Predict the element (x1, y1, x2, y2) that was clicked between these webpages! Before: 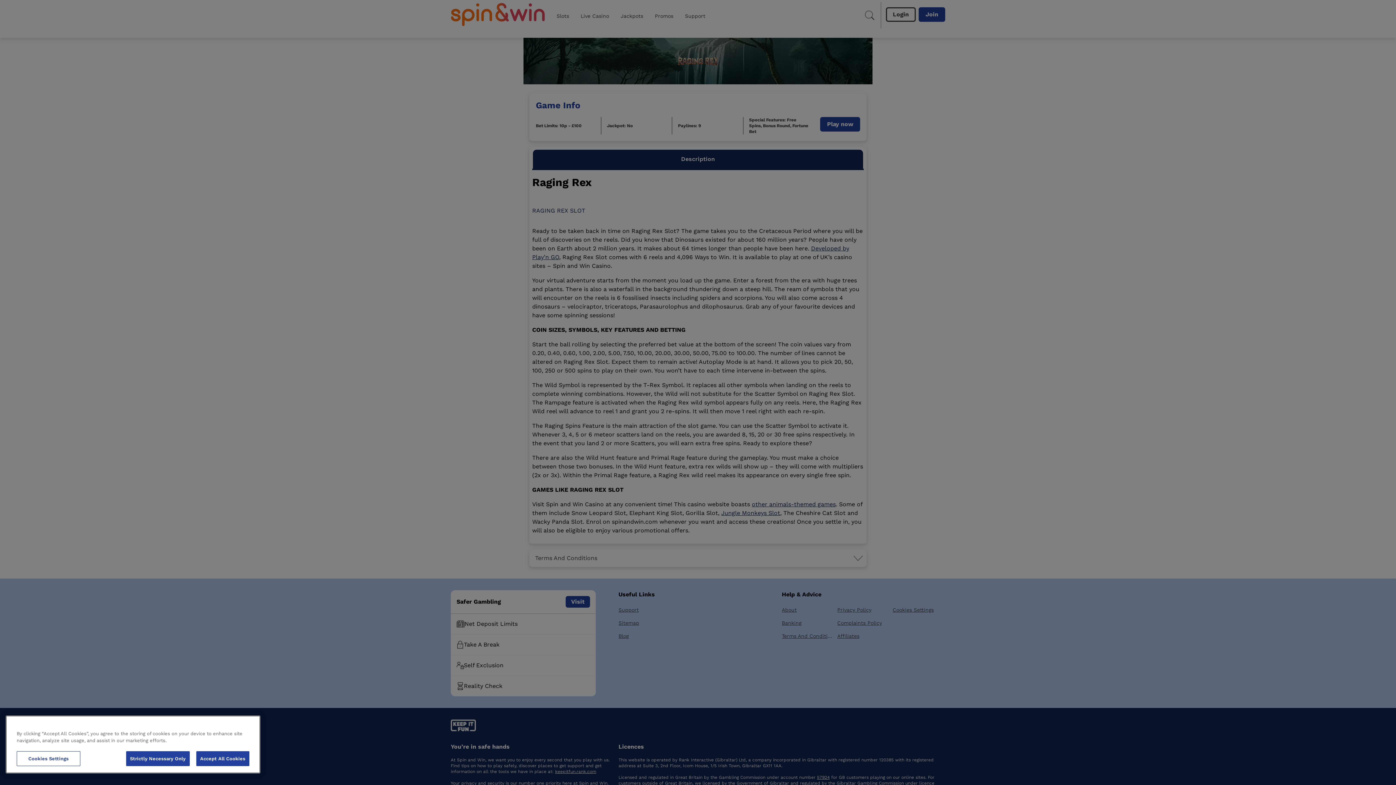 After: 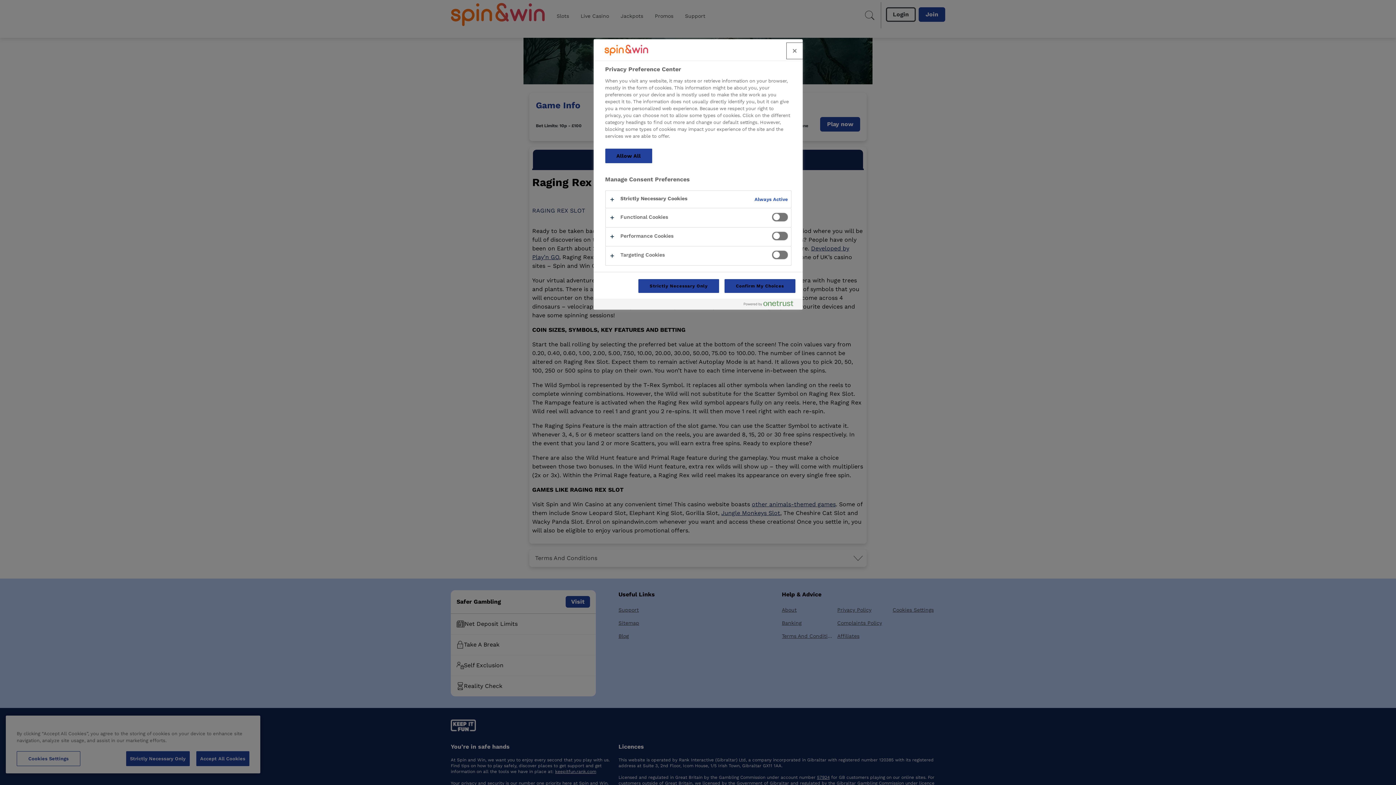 Action: bbox: (16, 751, 80, 766) label: Cookies Settings